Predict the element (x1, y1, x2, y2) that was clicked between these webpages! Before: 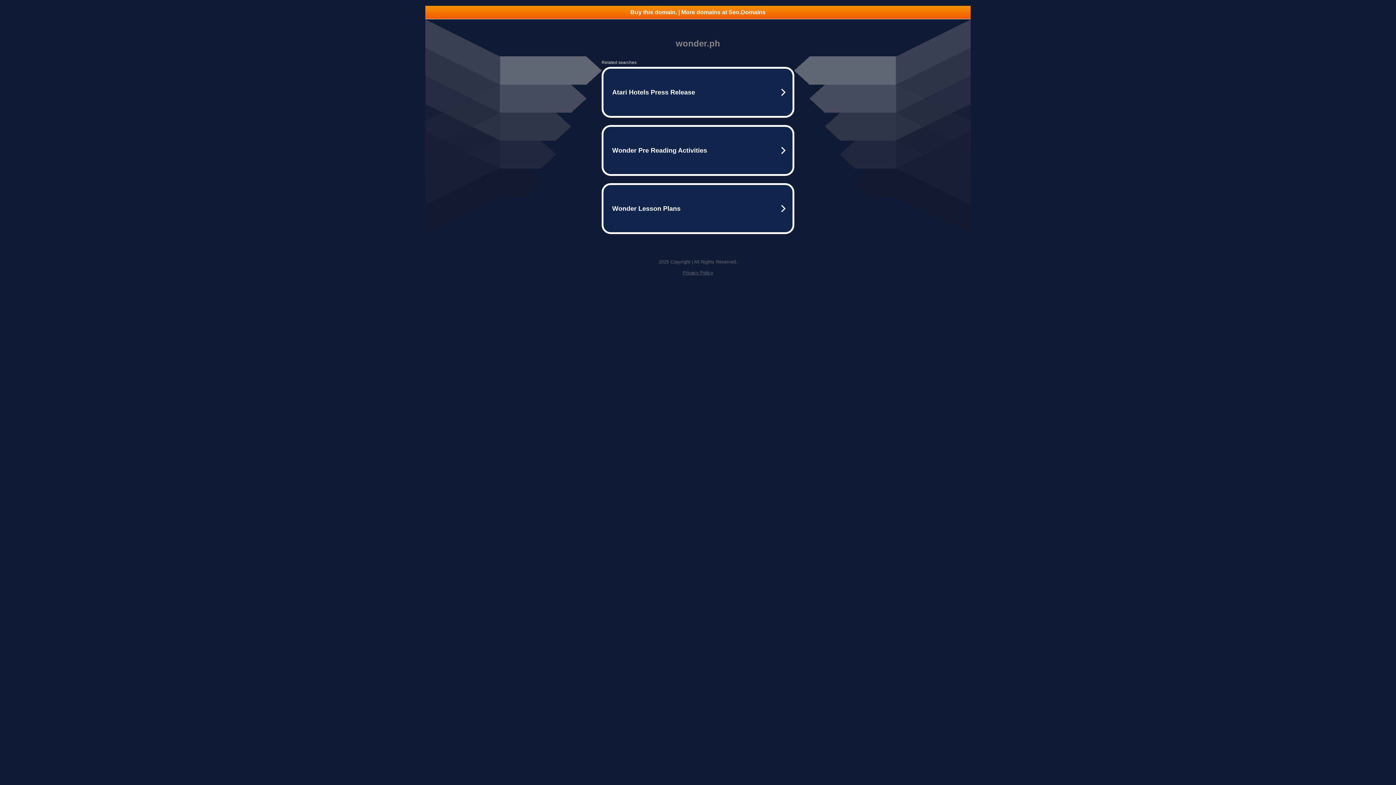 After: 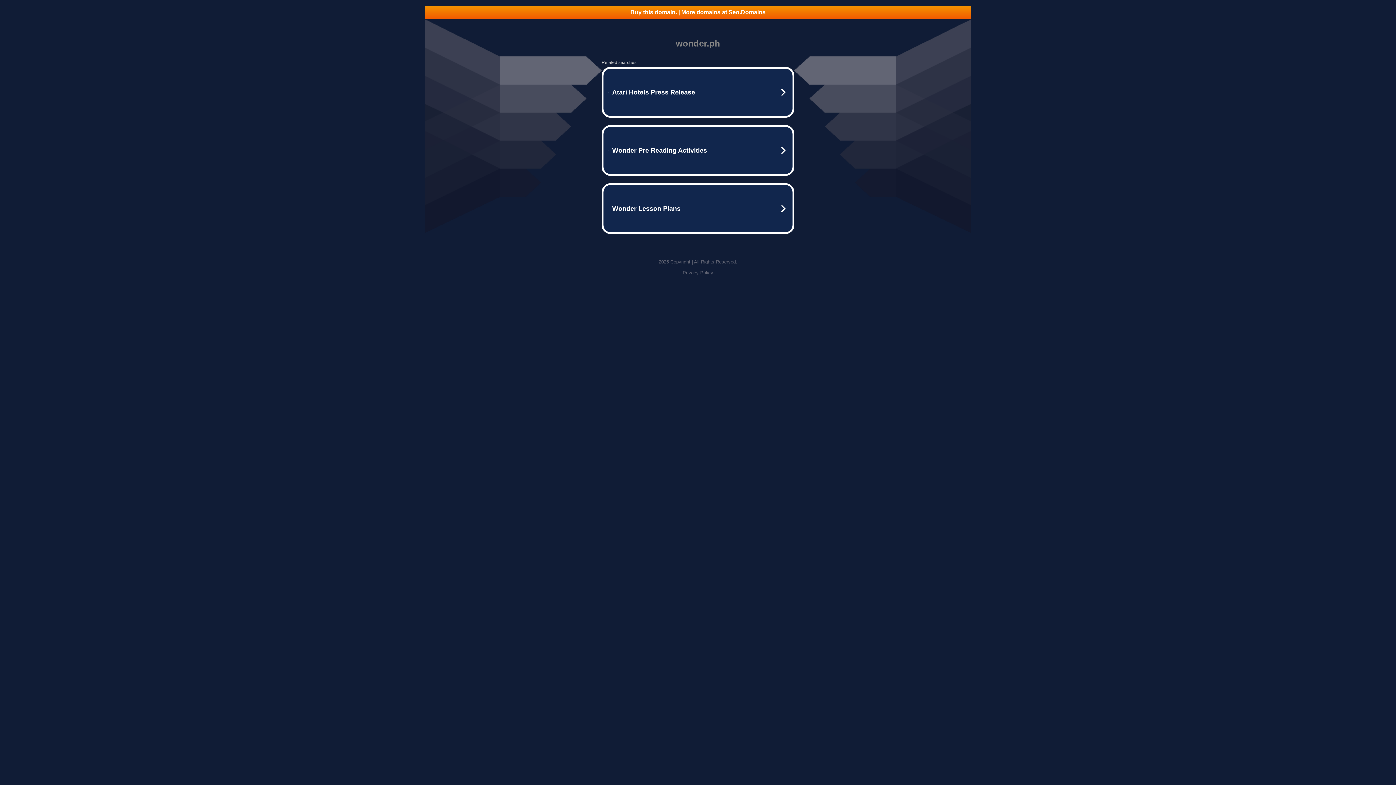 Action: label: Buy this domain. | More domains at Seo.Domains bbox: (425, 5, 970, 18)